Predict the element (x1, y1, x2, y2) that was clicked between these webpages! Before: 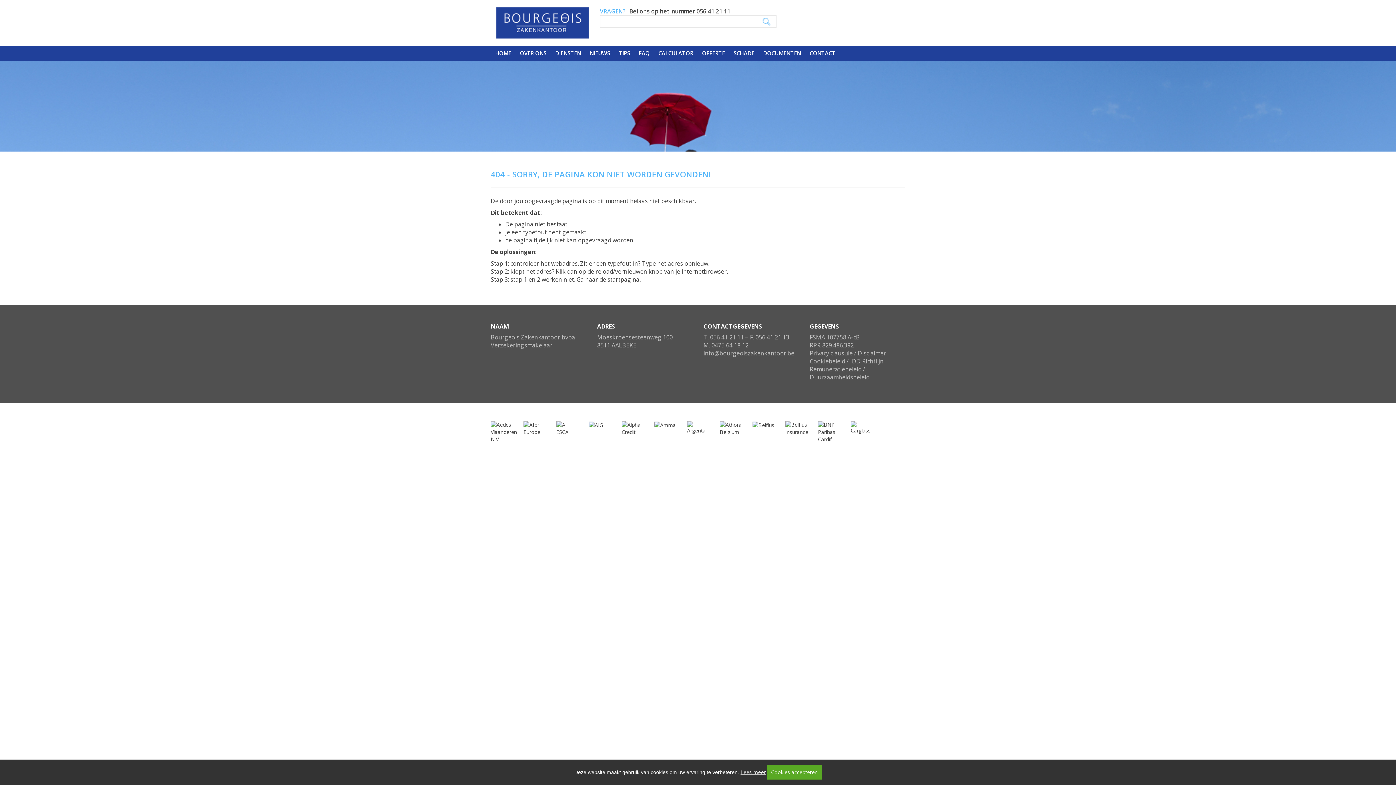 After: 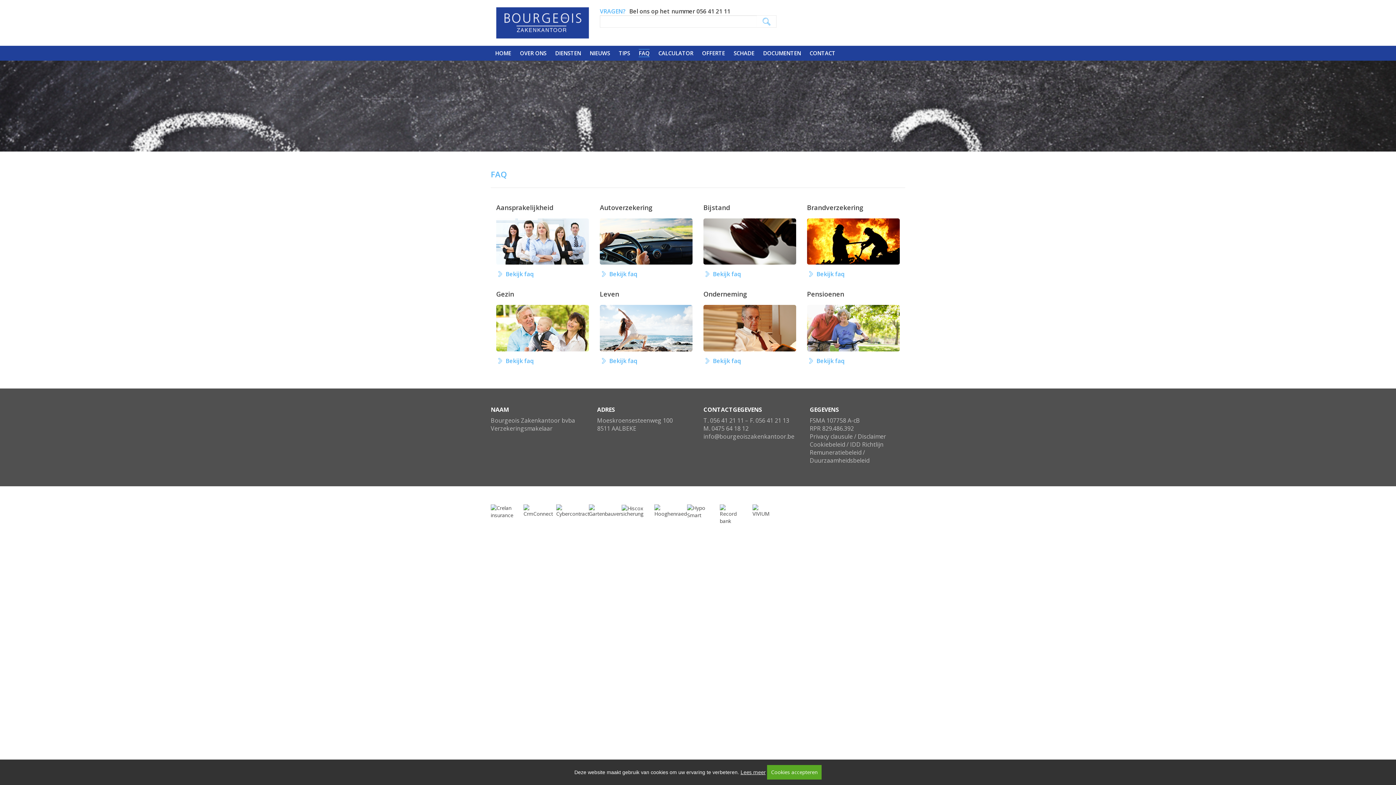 Action: label: FAQ bbox: (638, 49, 649, 56)